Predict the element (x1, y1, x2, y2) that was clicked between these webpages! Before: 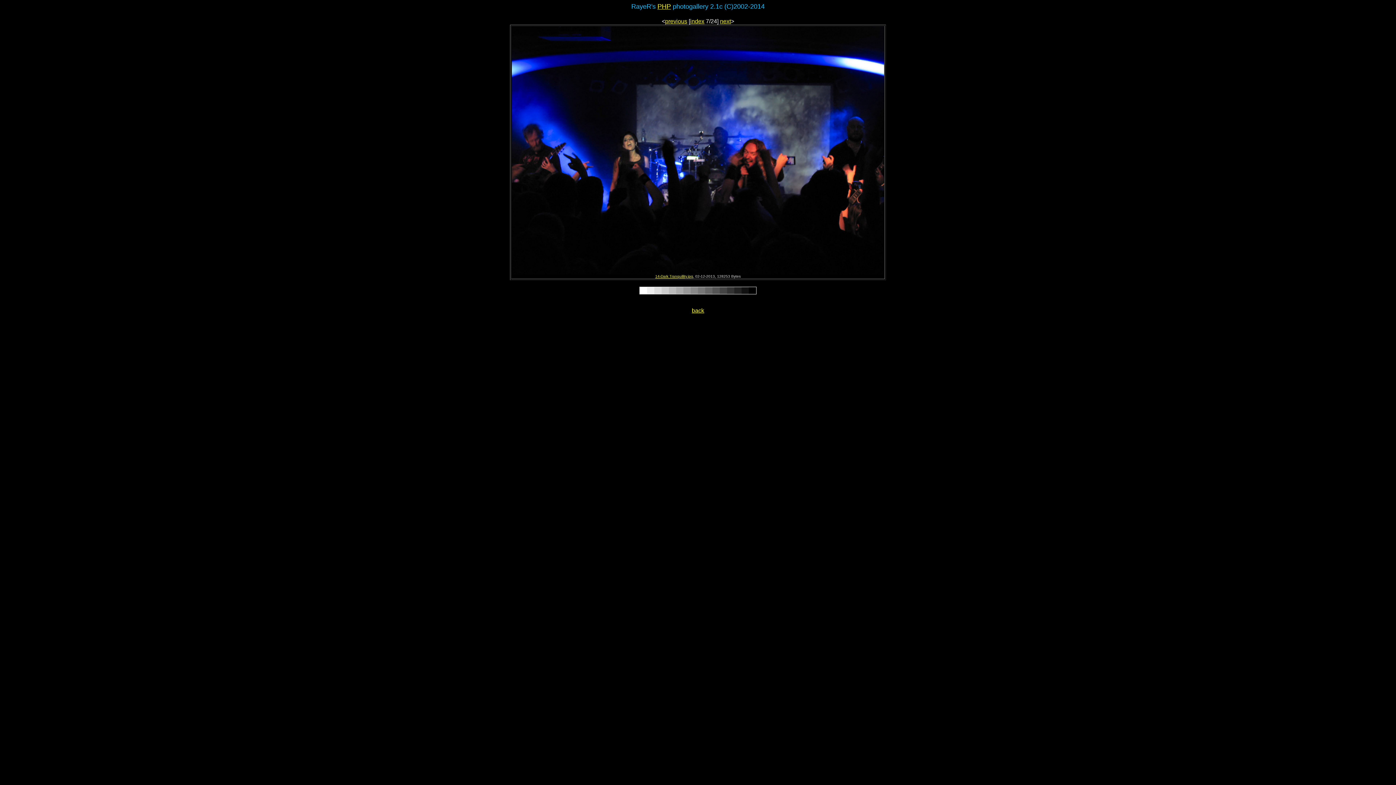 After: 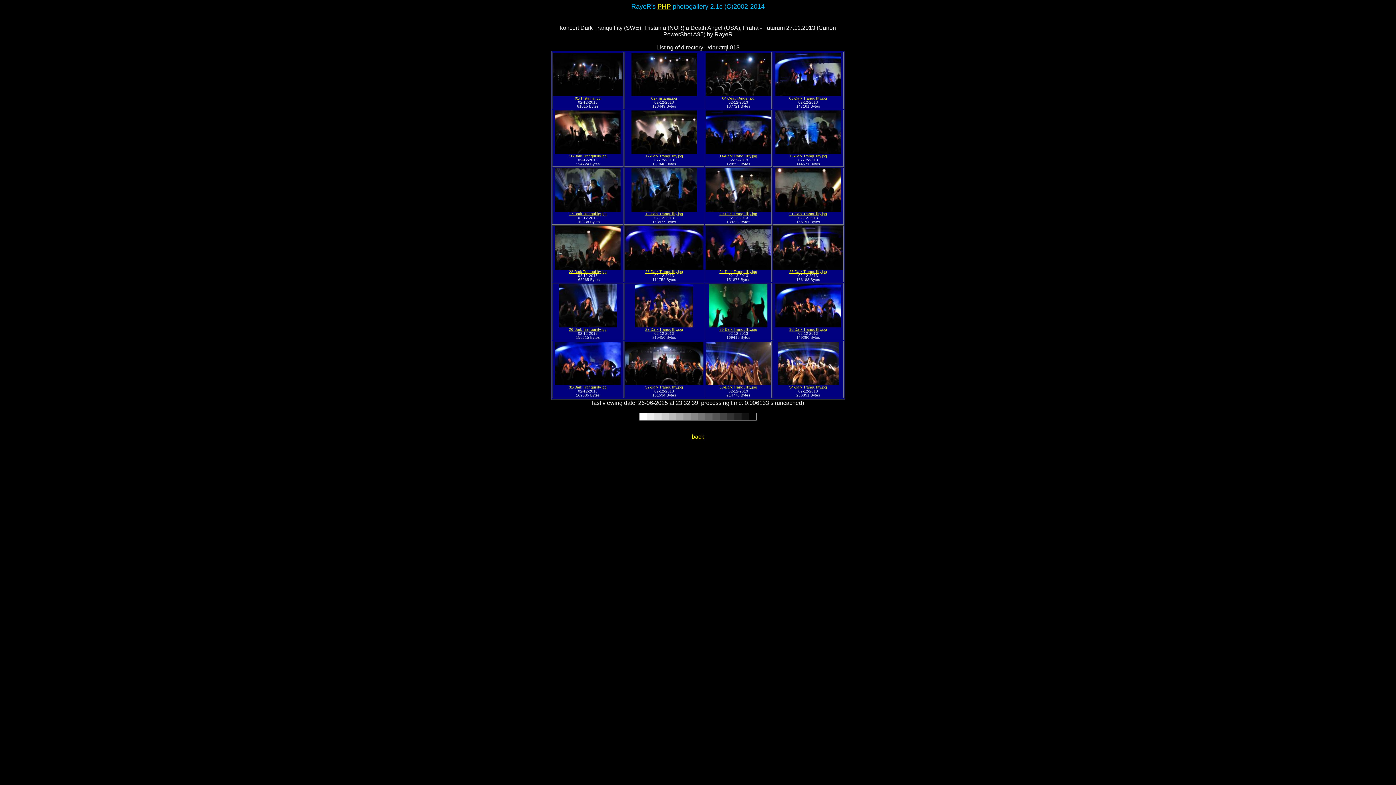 Action: bbox: (690, 18, 704, 24) label: index